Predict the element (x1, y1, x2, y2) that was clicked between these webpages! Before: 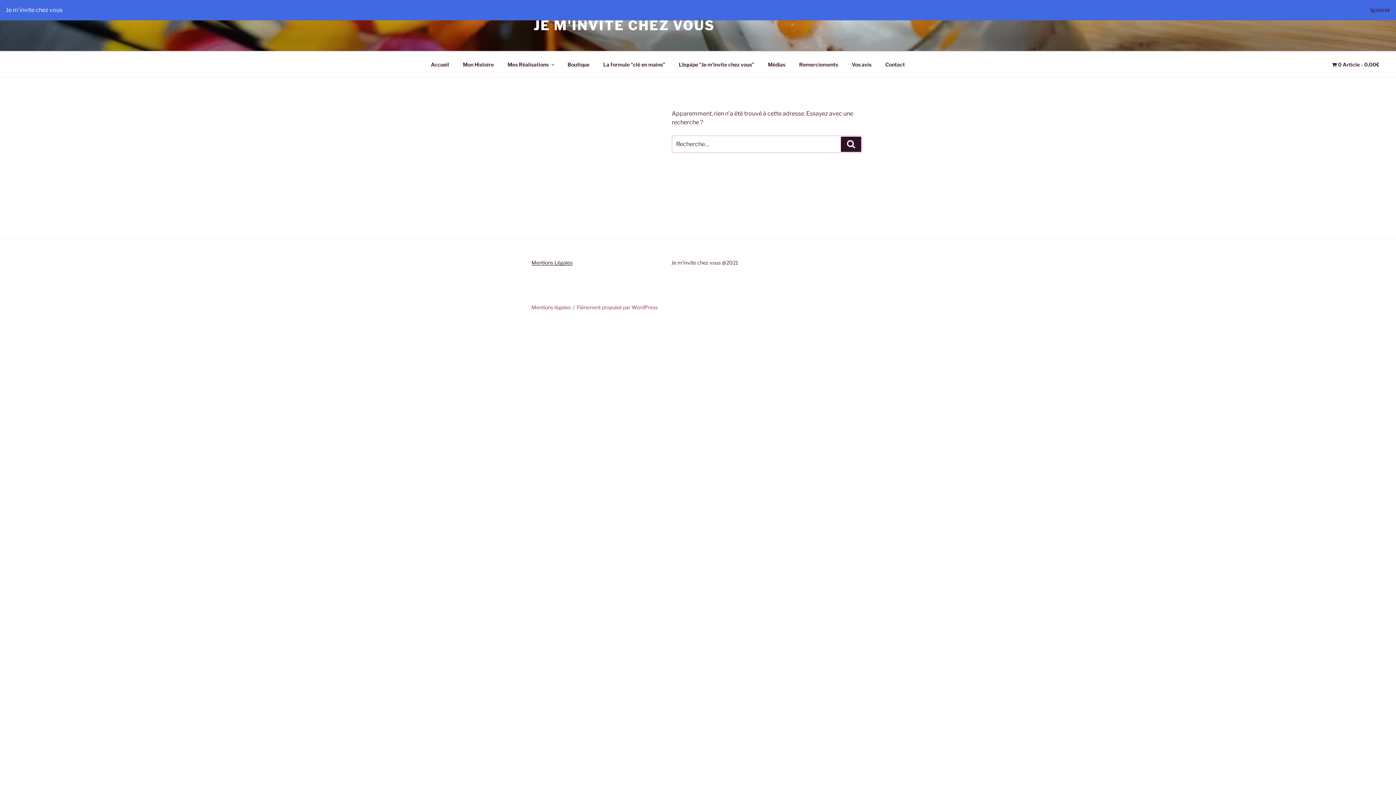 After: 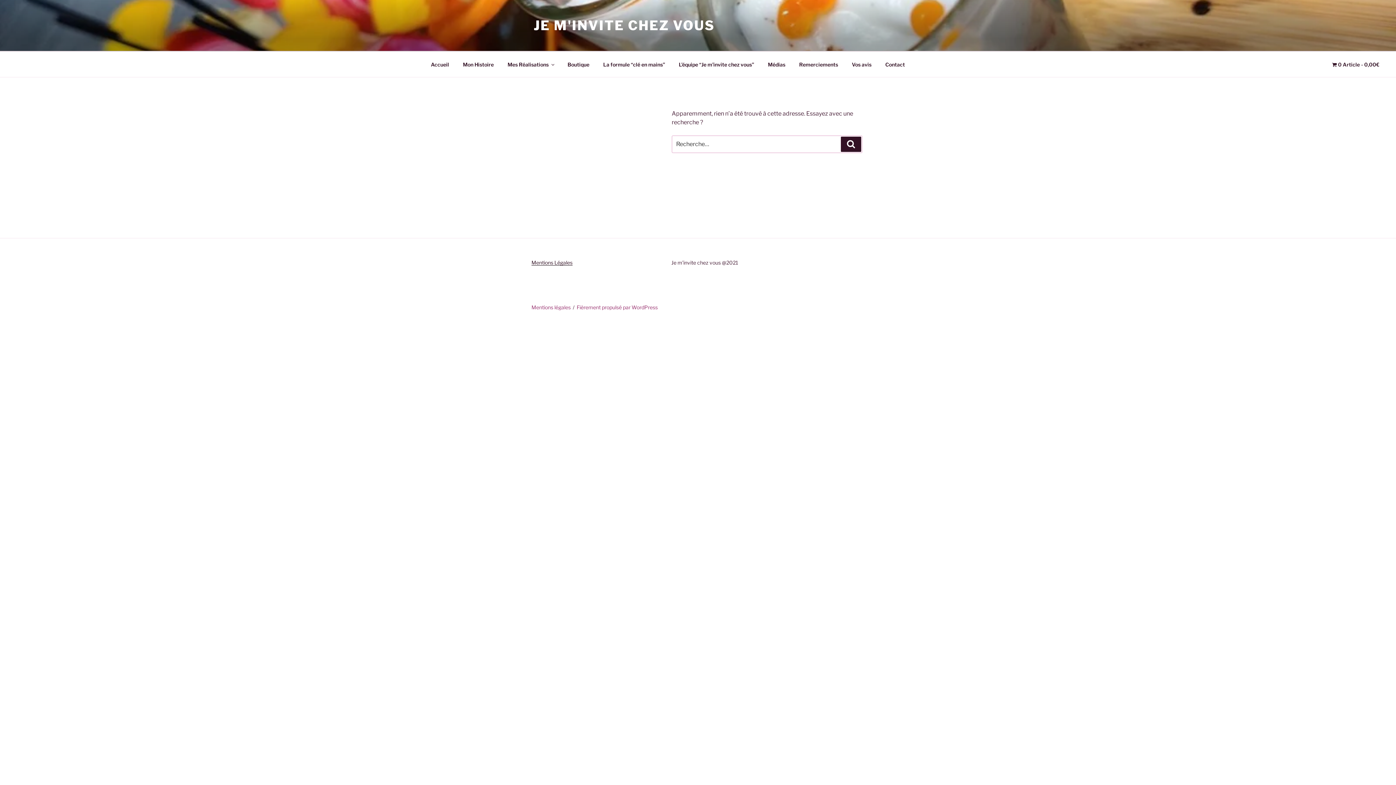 Action: bbox: (1370, 5, 1390, 14) label: Ignorer